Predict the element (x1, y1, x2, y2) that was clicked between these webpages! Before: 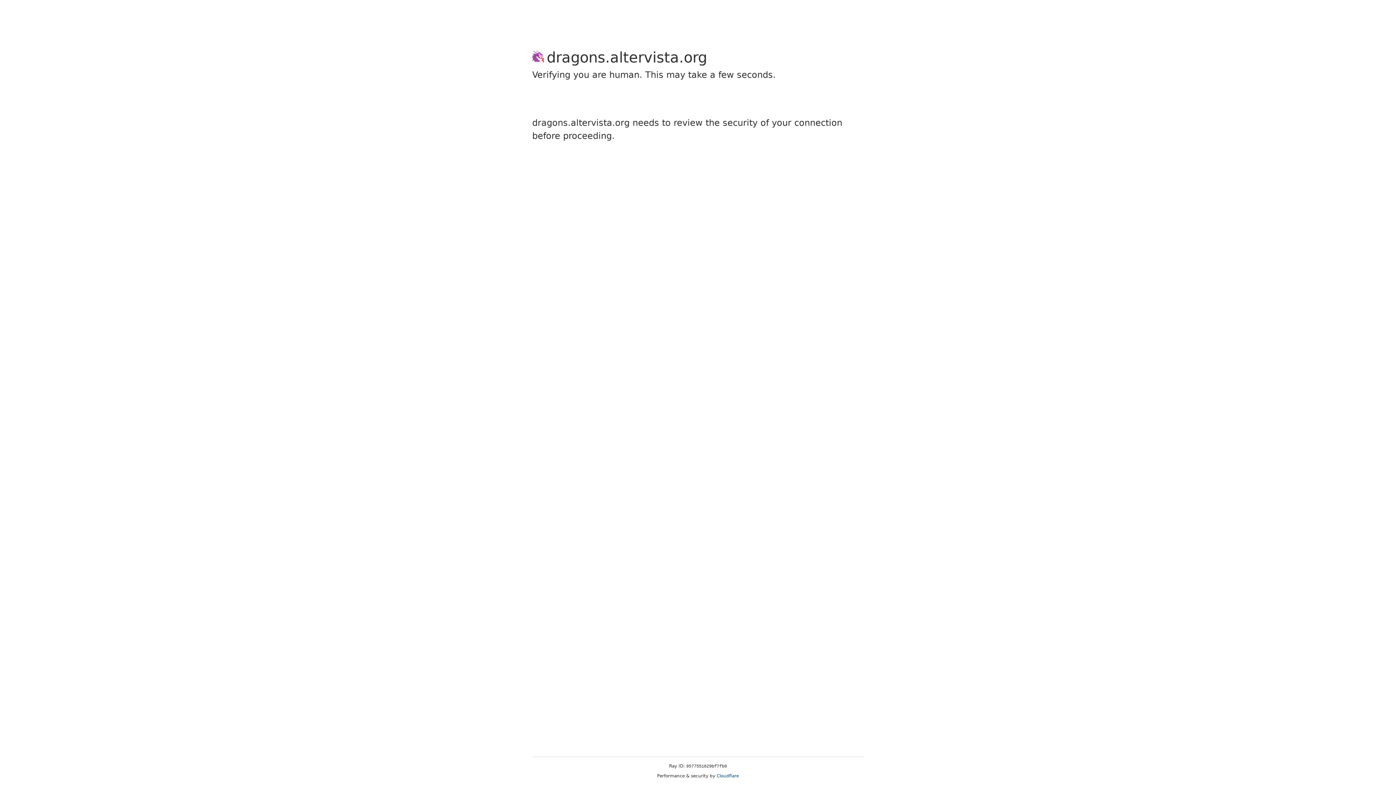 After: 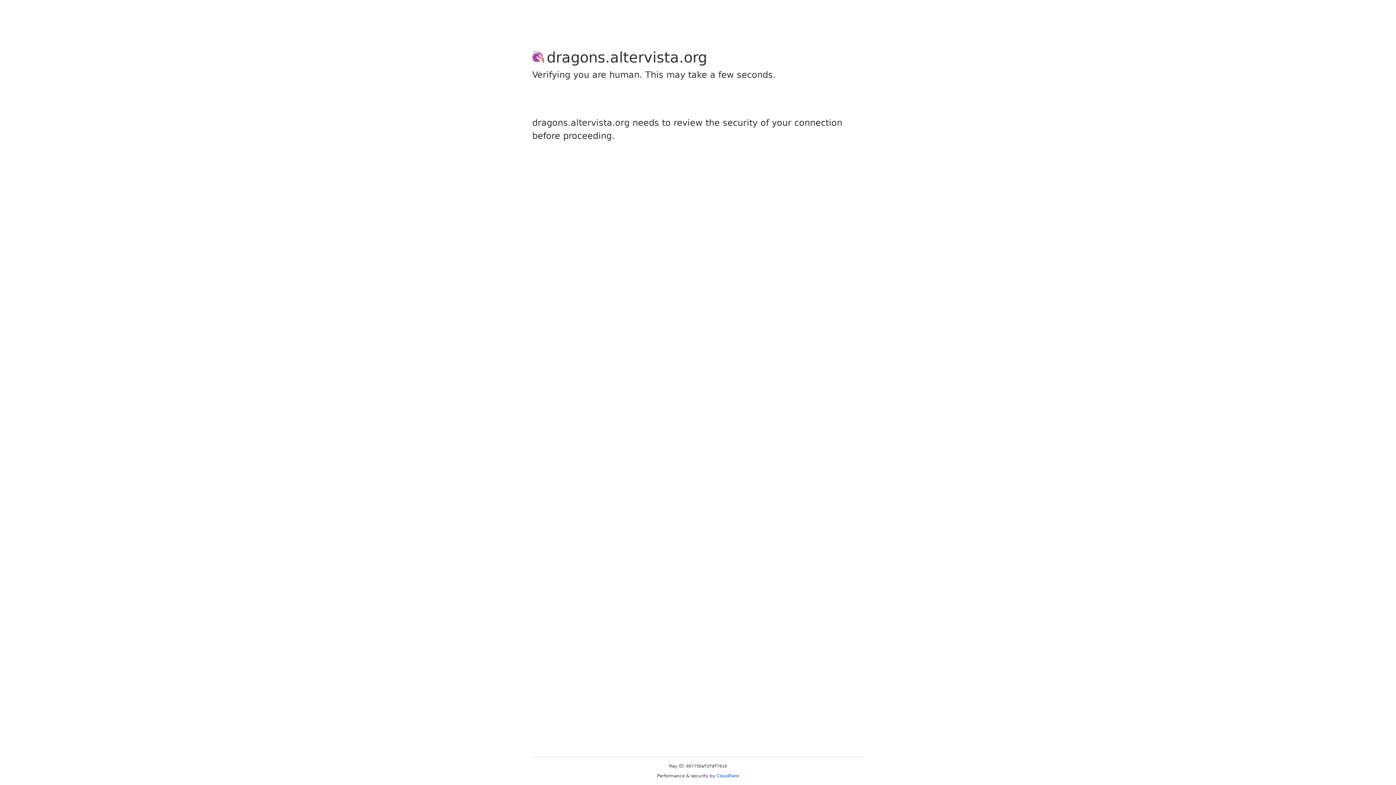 Action: bbox: (716, 773, 739, 778) label: Cloudflare